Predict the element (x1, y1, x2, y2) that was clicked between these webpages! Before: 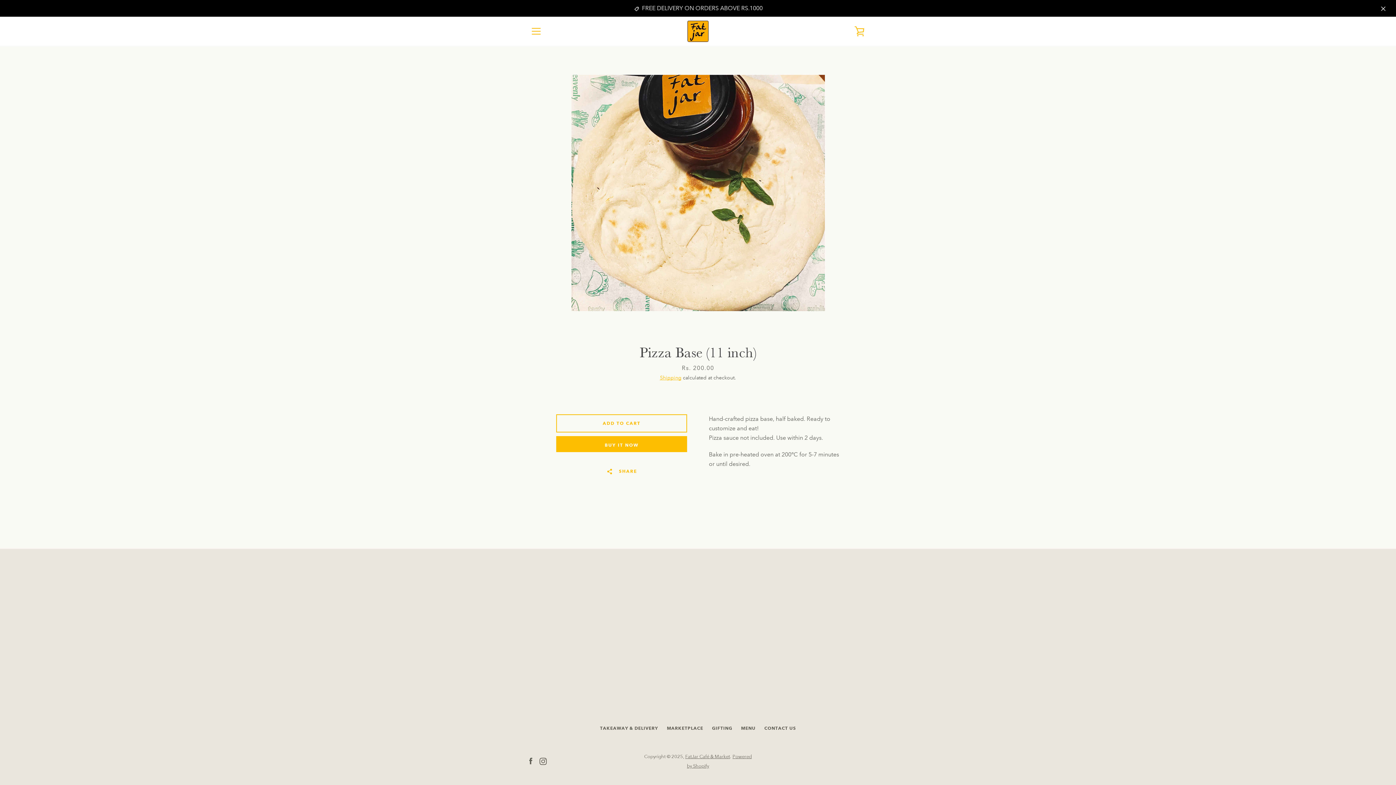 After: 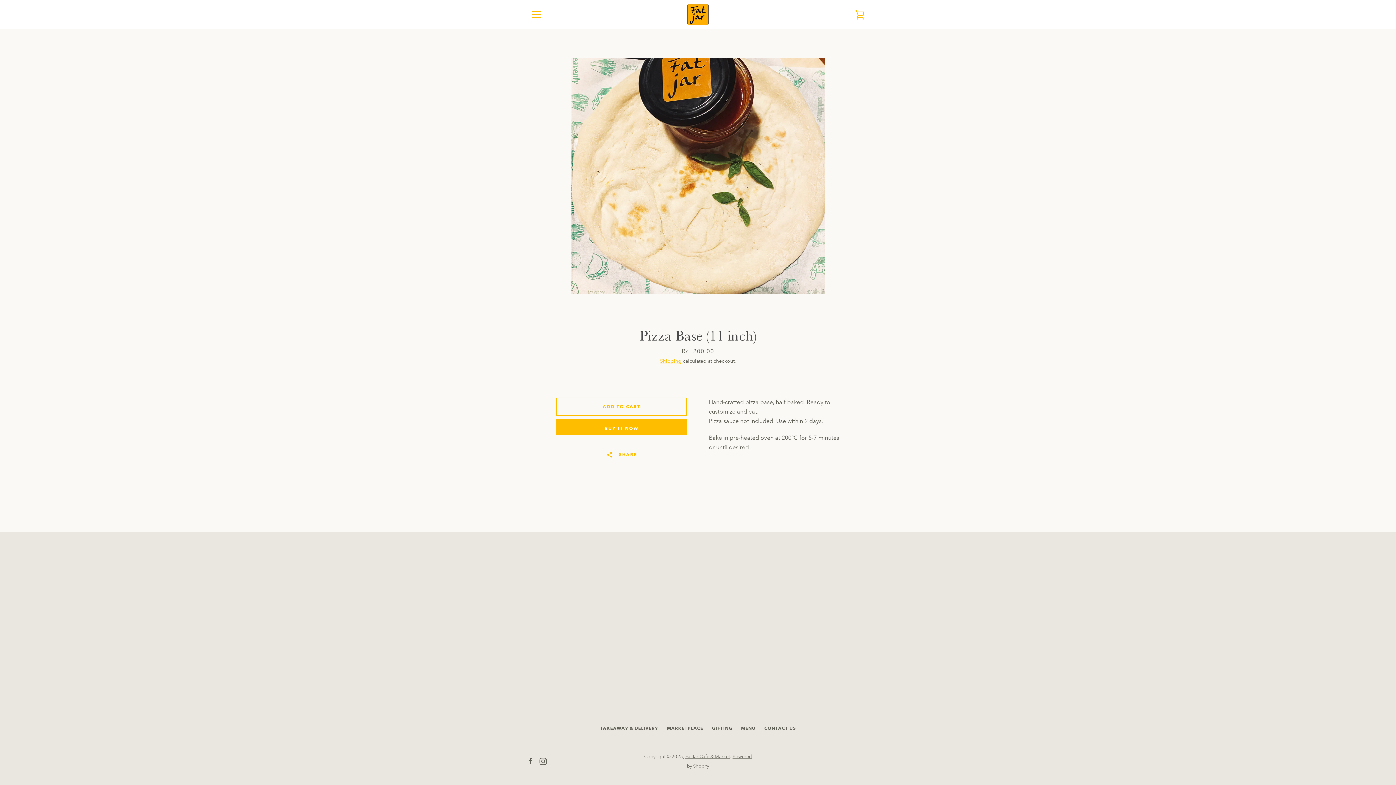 Action: bbox: (1378, 2, 1389, 13)